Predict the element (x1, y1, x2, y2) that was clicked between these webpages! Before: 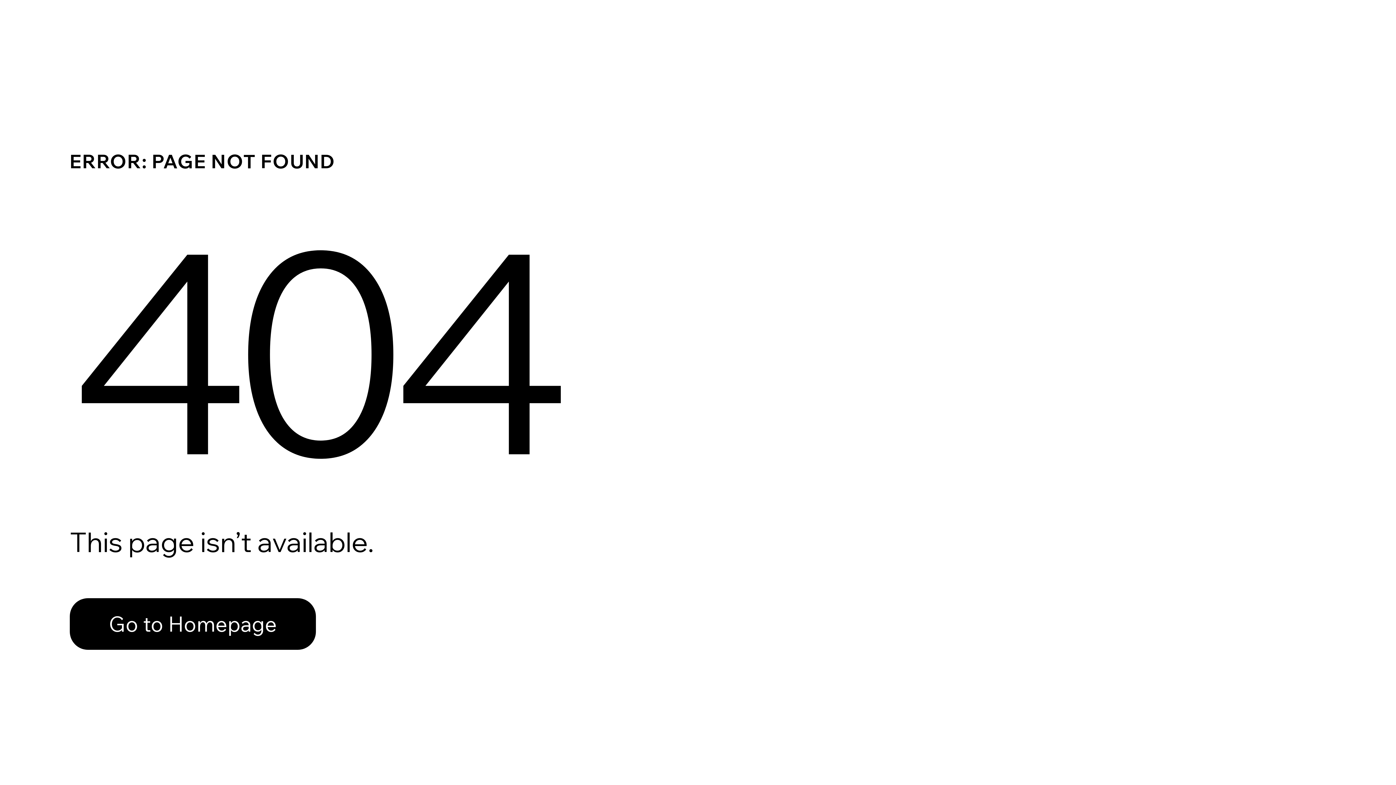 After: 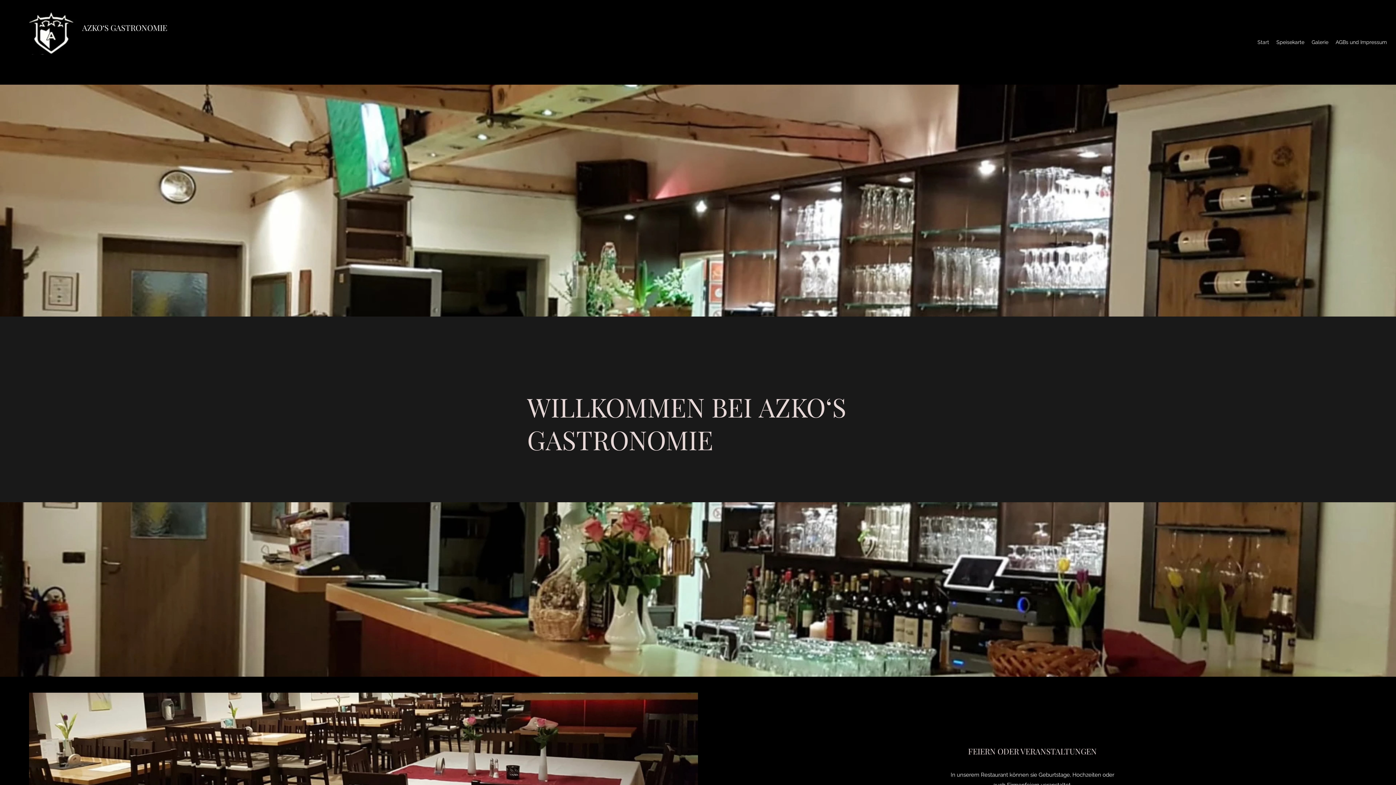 Action: label: Go to Homepage bbox: (69, 598, 316, 650)